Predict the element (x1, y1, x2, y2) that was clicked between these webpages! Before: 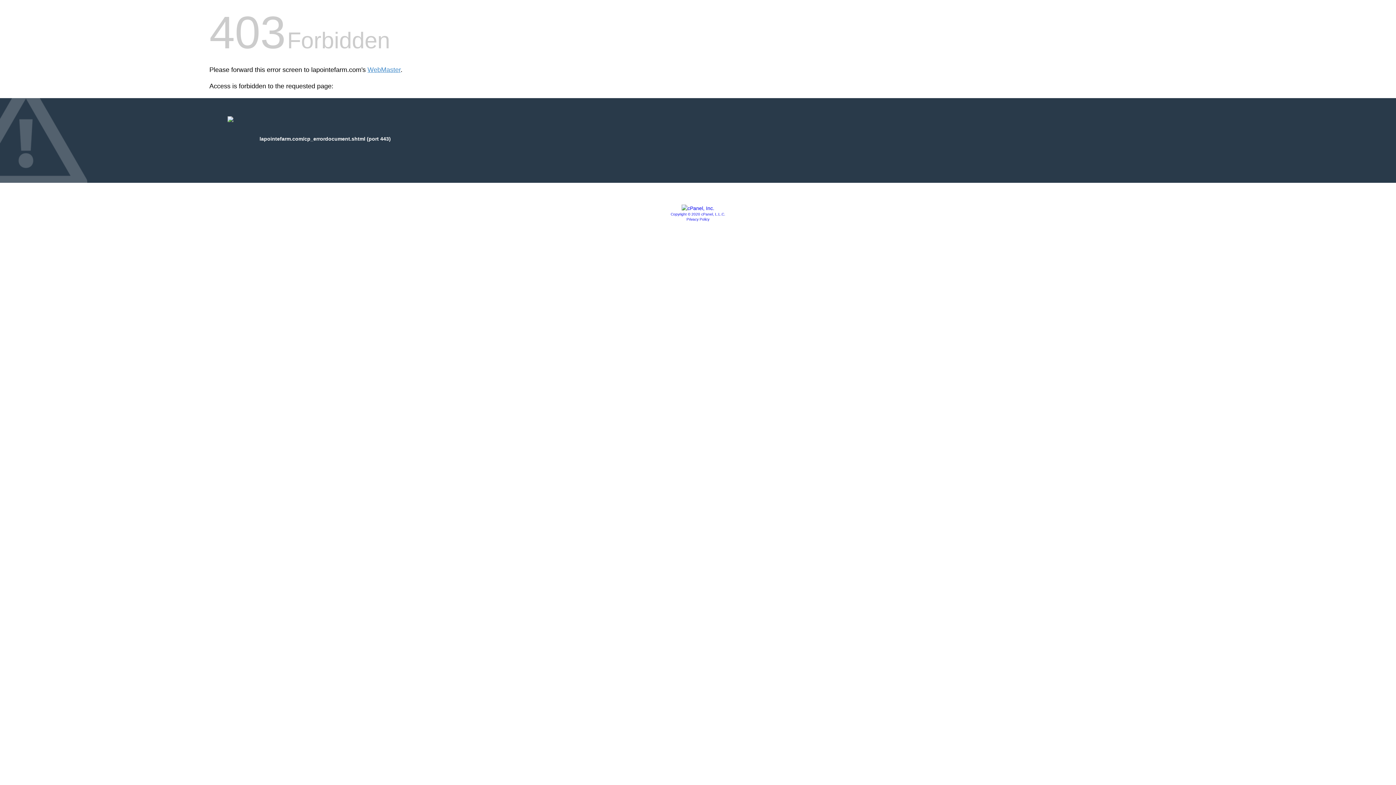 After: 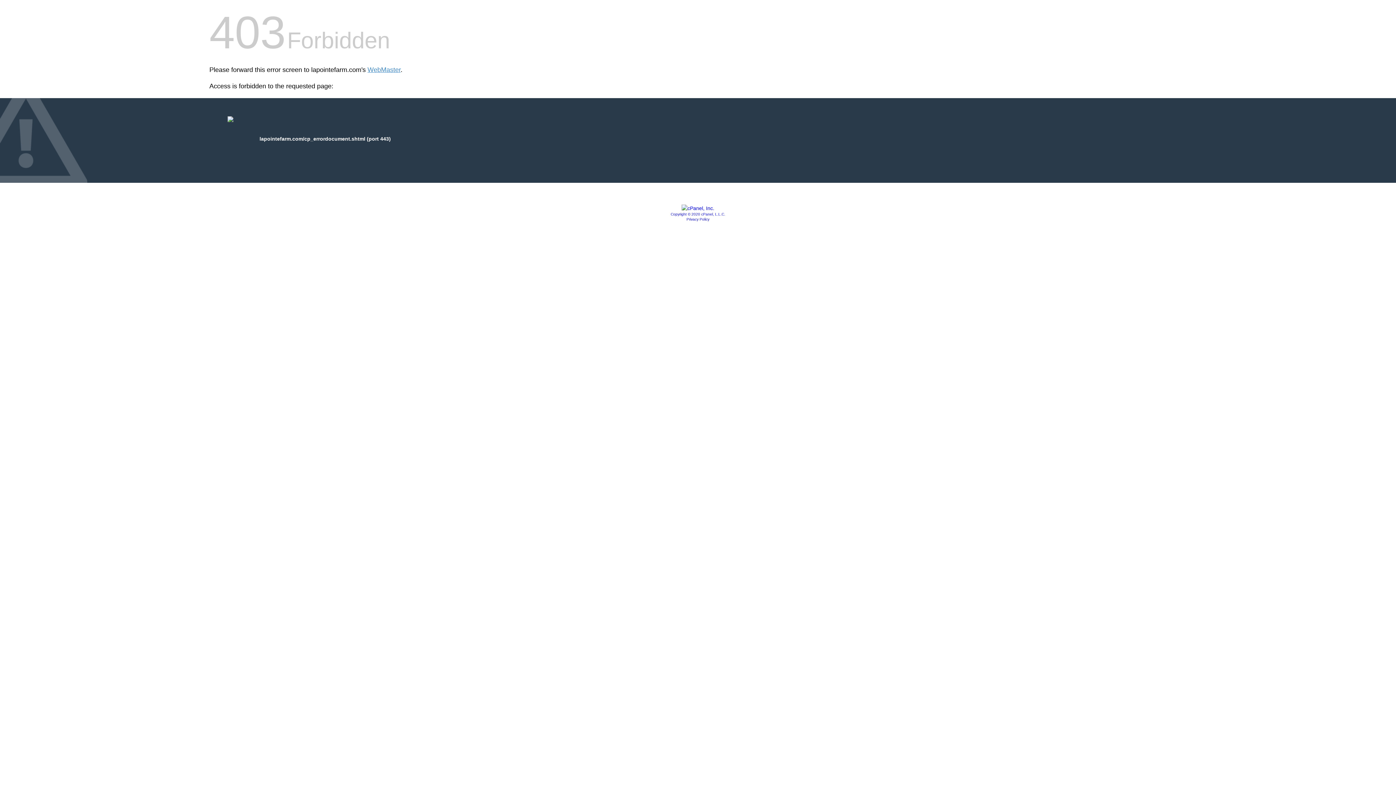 Action: label: Copyright © 2020 cPanel, L.L.C. bbox: (670, 212, 725, 216)